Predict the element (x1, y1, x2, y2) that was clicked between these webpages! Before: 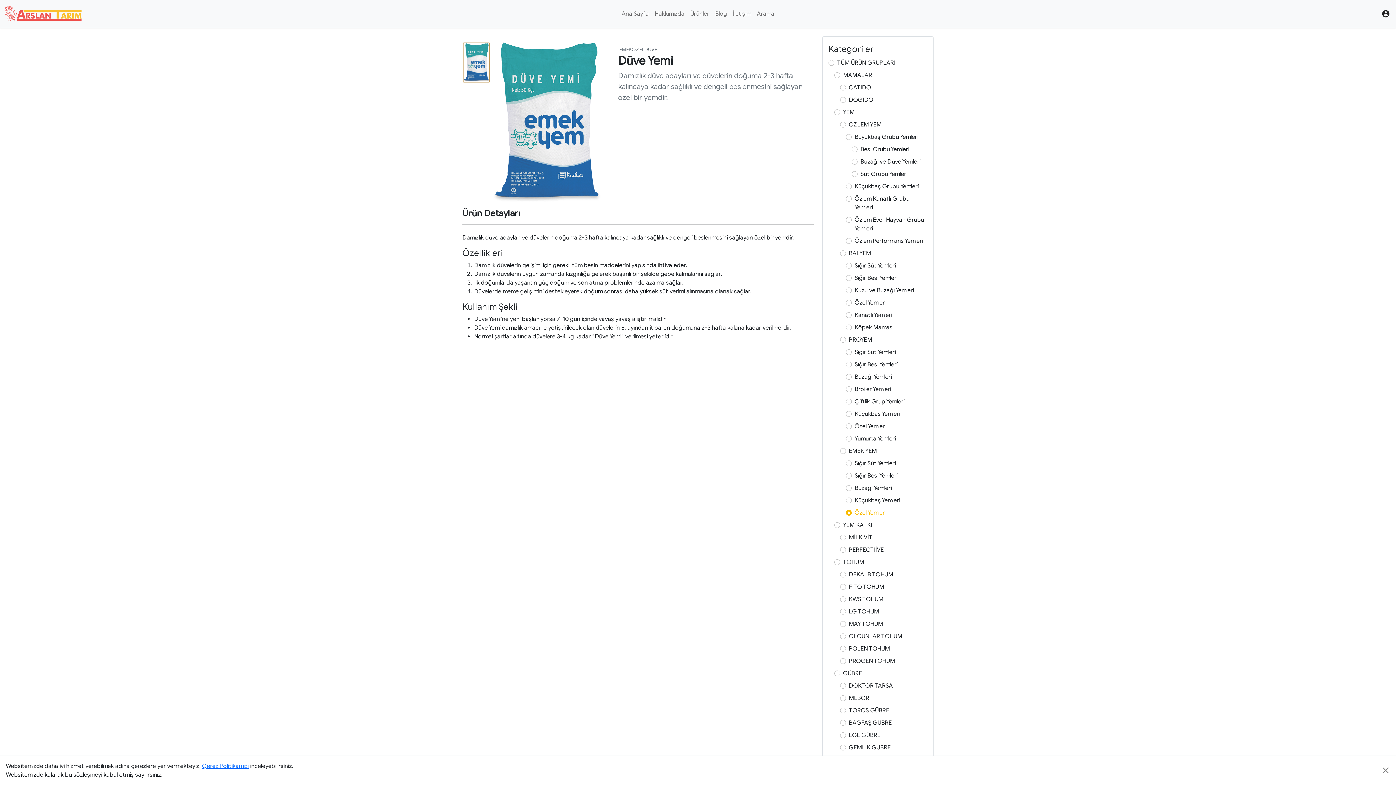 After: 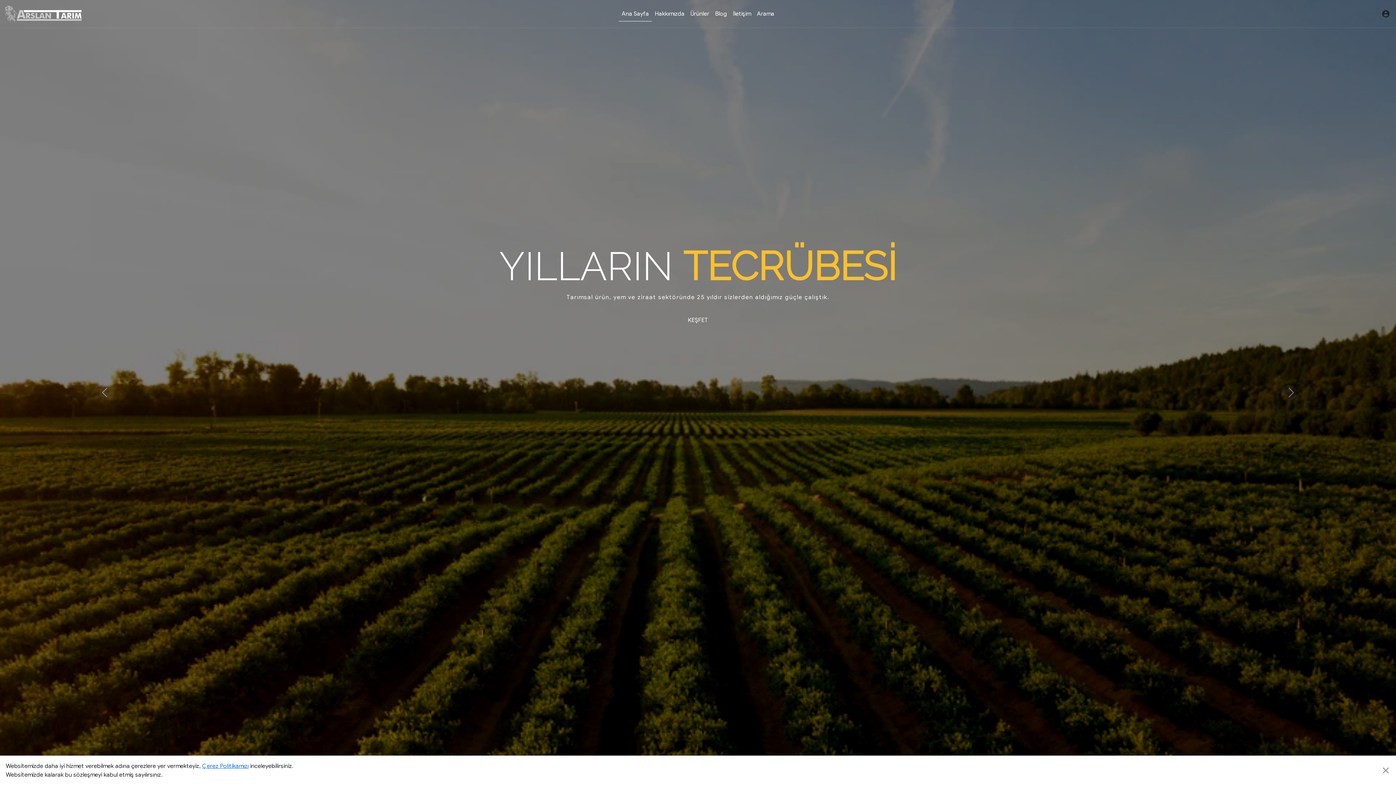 Action: bbox: (4, 2, 82, 24)